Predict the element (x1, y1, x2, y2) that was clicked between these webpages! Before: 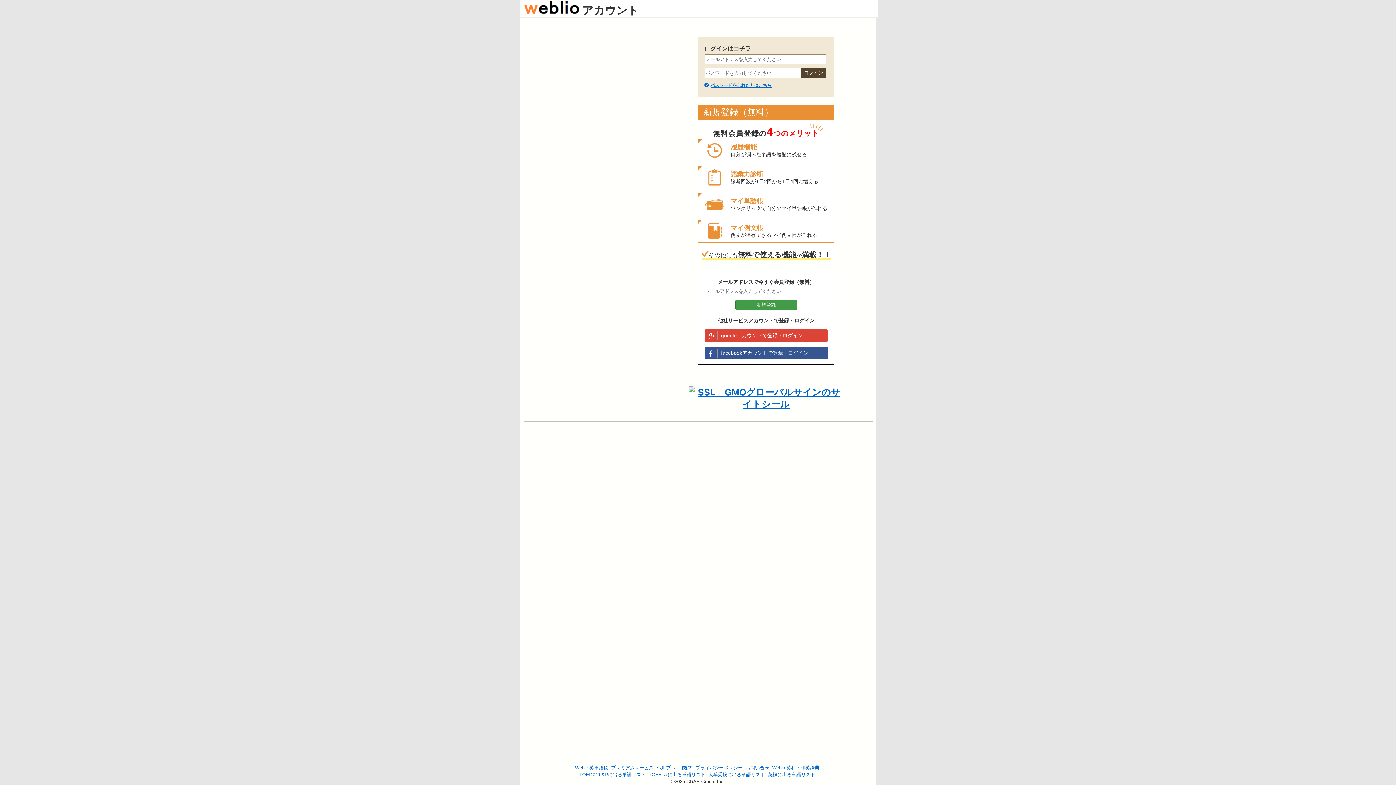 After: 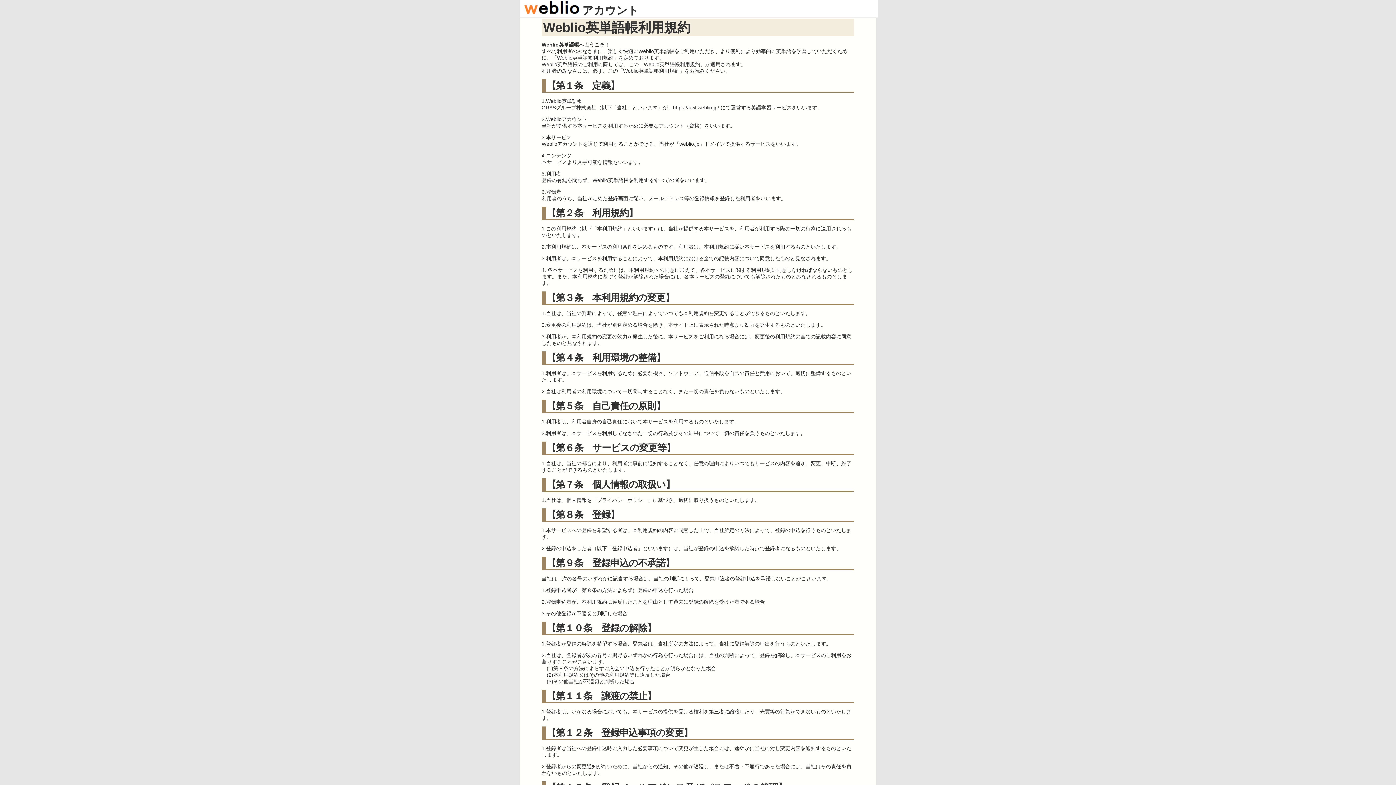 Action: bbox: (673, 765, 692, 770) label: 利用規約